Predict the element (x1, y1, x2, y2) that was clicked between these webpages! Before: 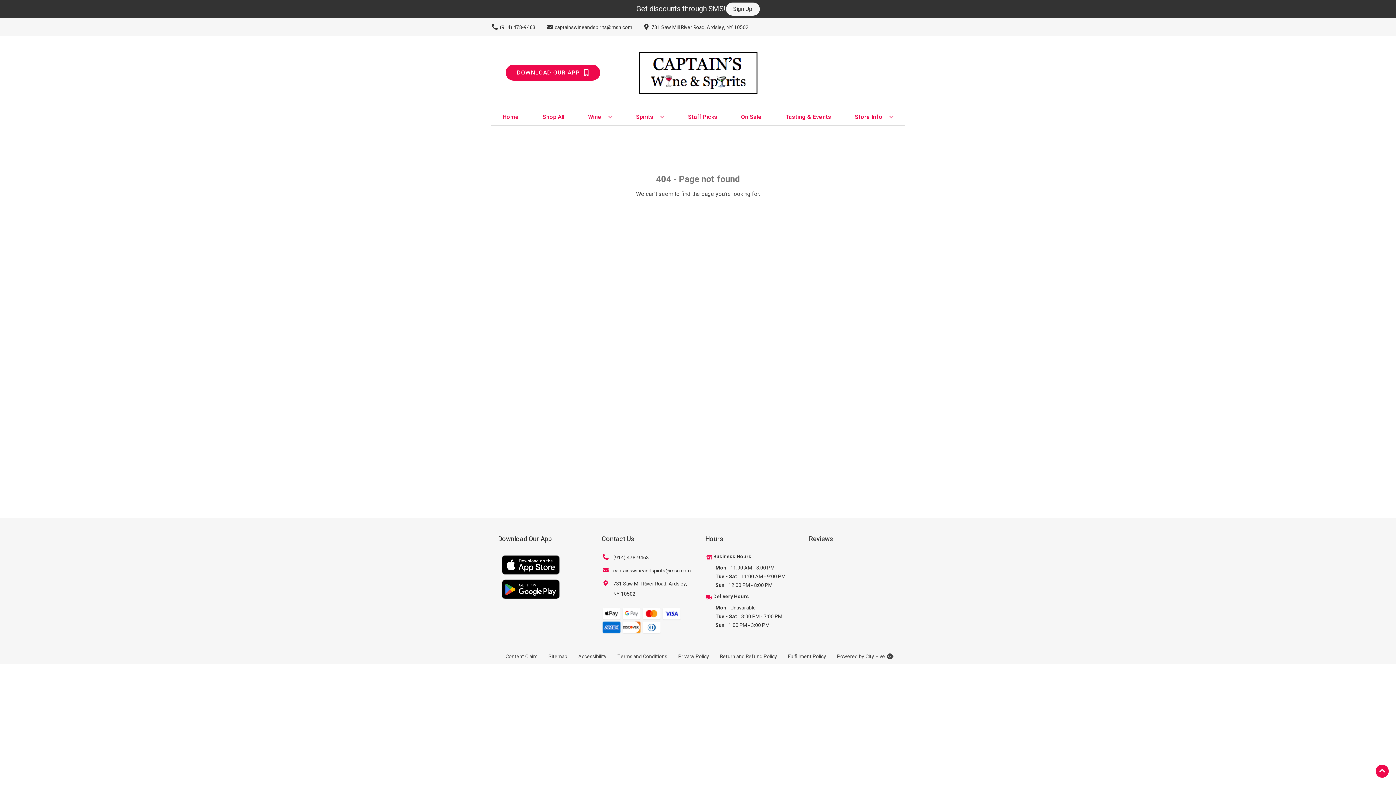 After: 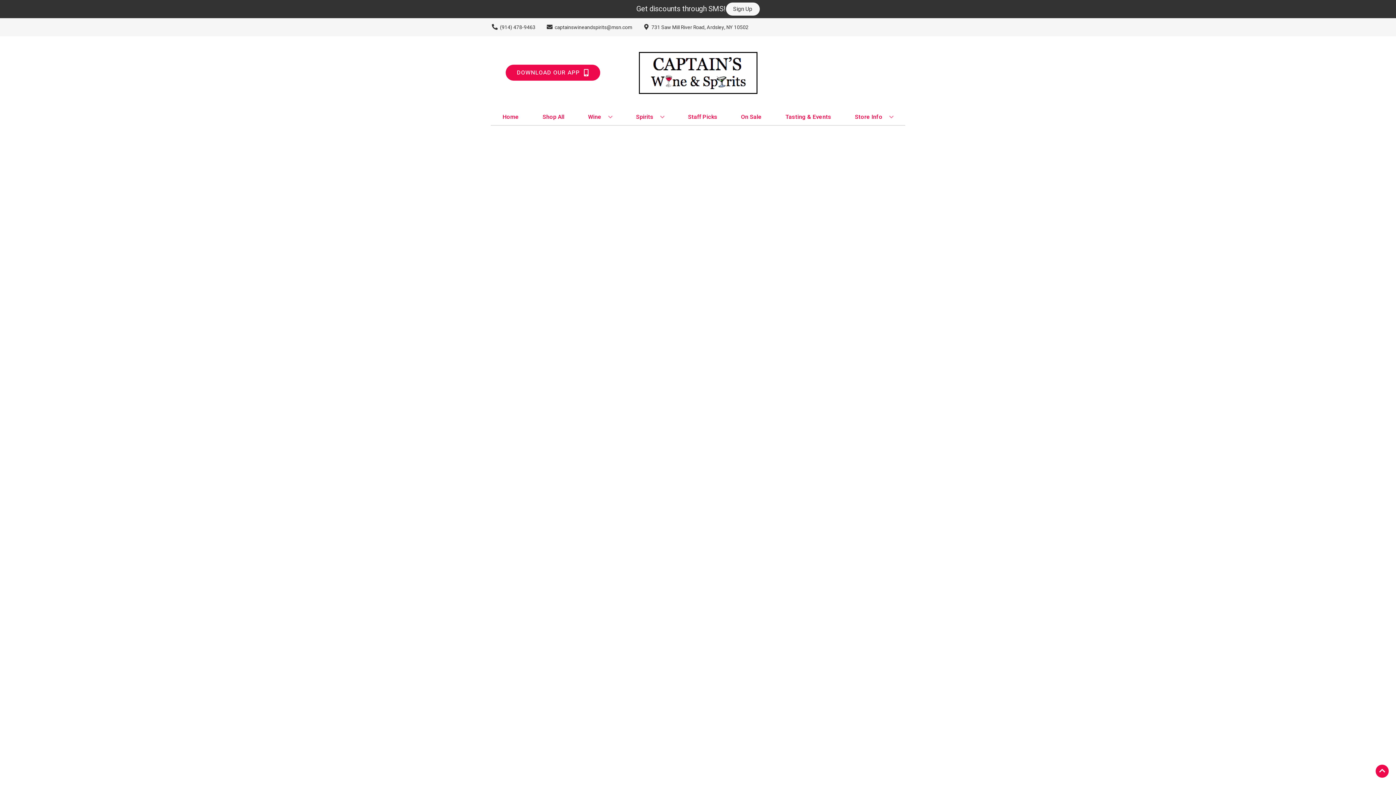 Action: bbox: (685, 109, 720, 125) label: Staff Picks